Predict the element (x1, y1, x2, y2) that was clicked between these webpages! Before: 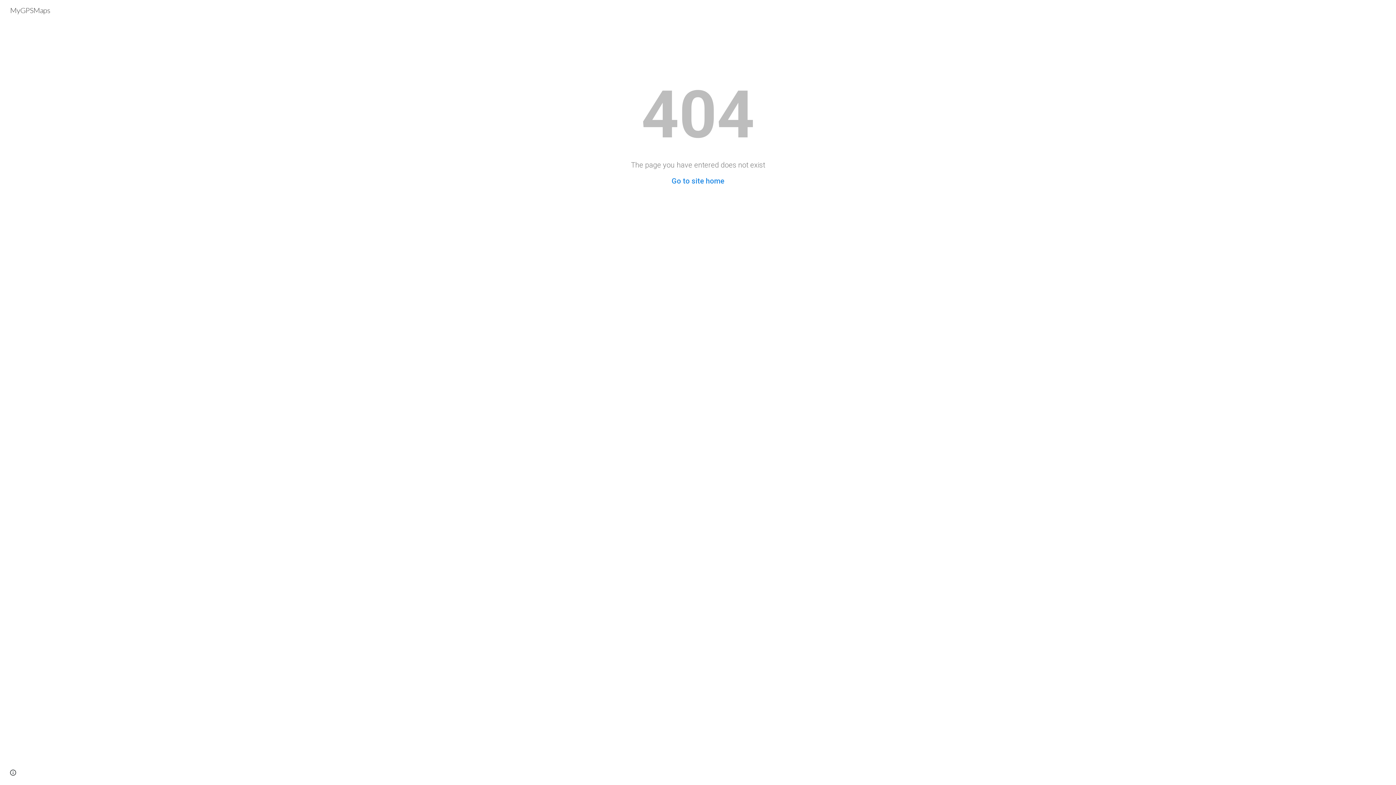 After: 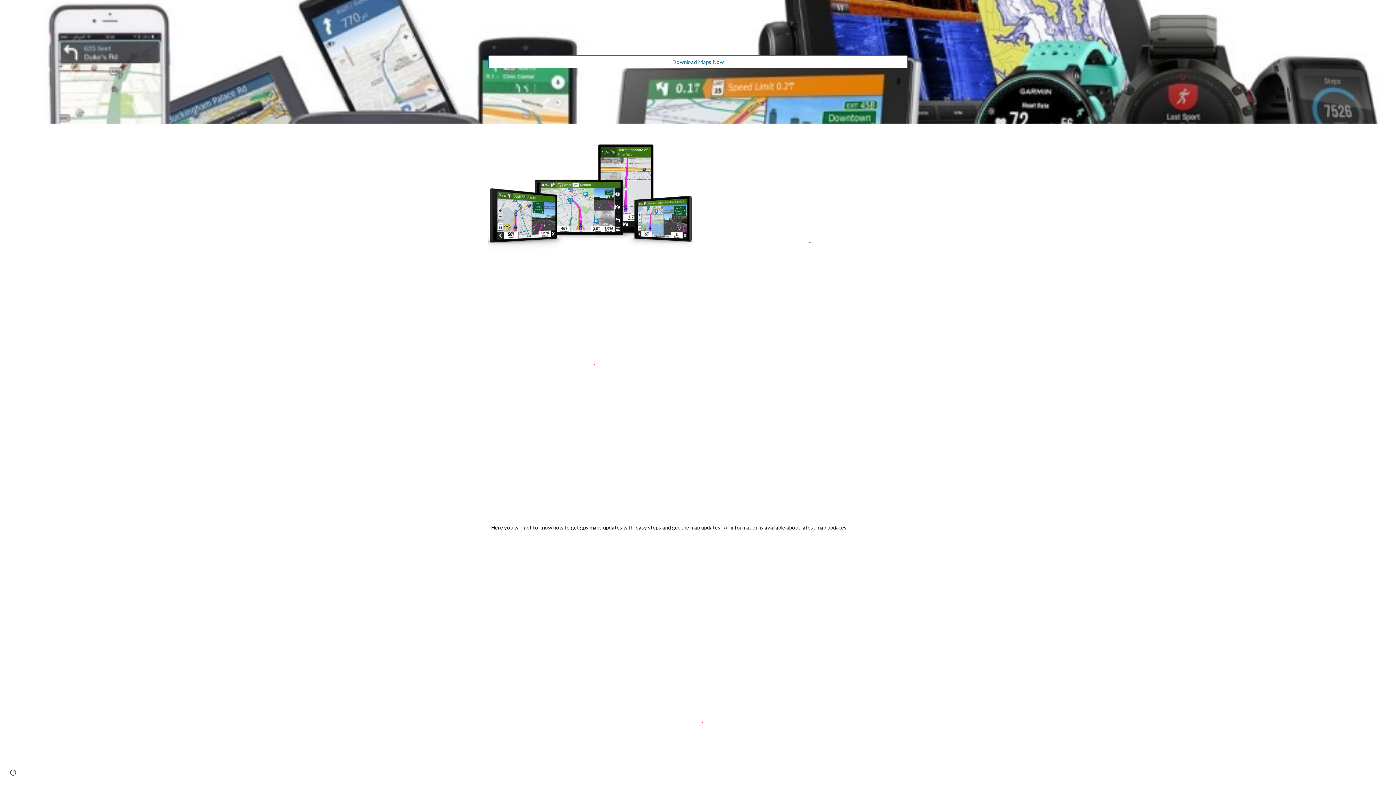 Action: label: Go to site home bbox: (671, 176, 724, 185)